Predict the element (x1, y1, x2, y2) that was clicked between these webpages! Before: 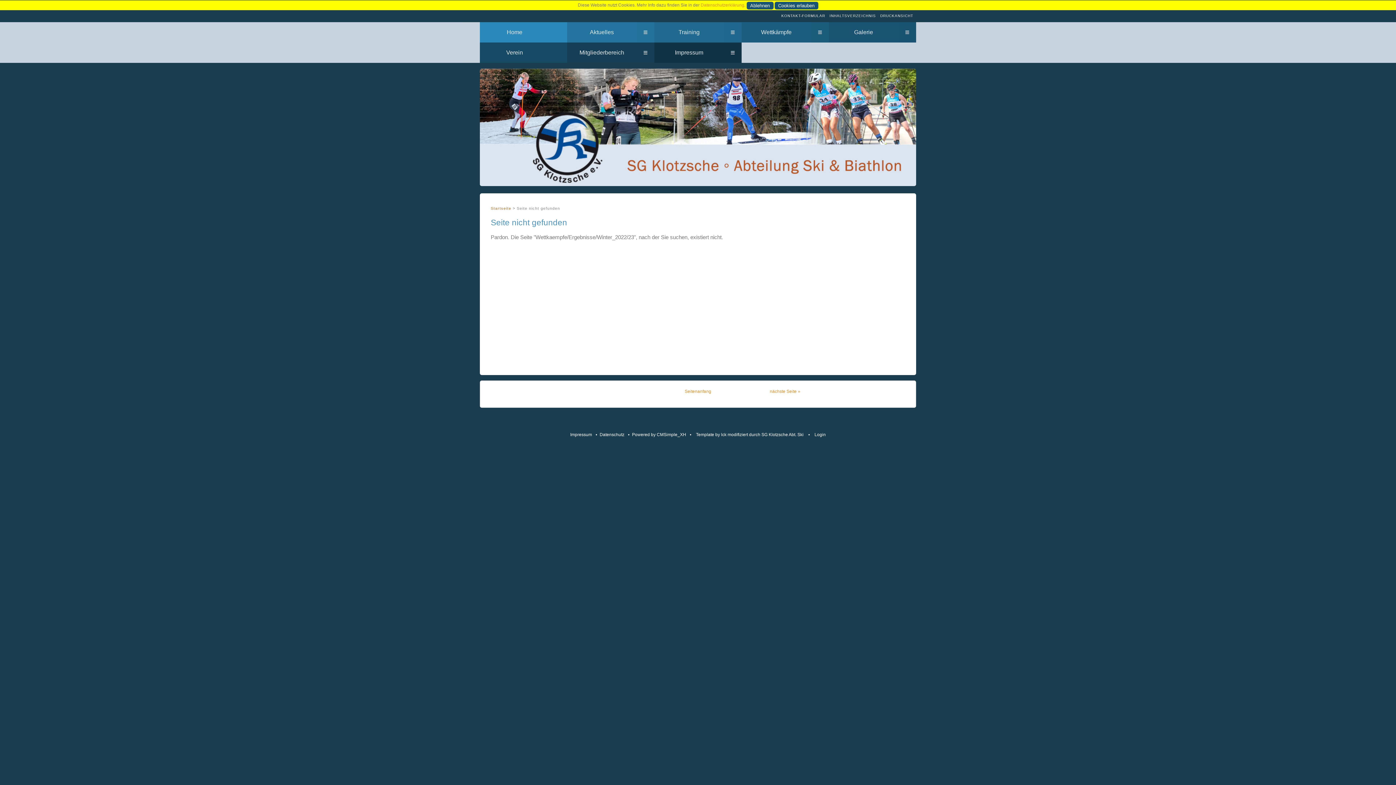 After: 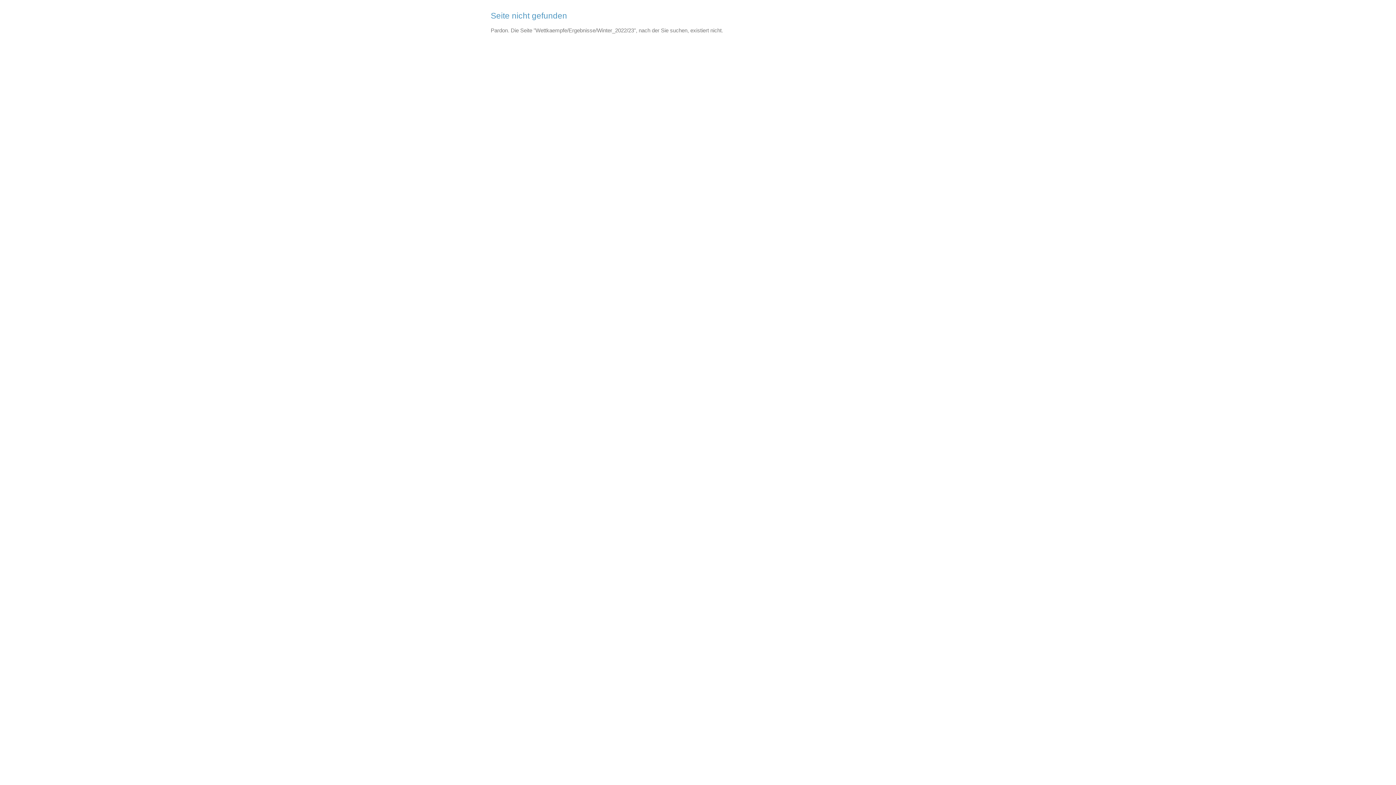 Action: label: DRUCKANSICHT bbox: (880, 13, 913, 17)